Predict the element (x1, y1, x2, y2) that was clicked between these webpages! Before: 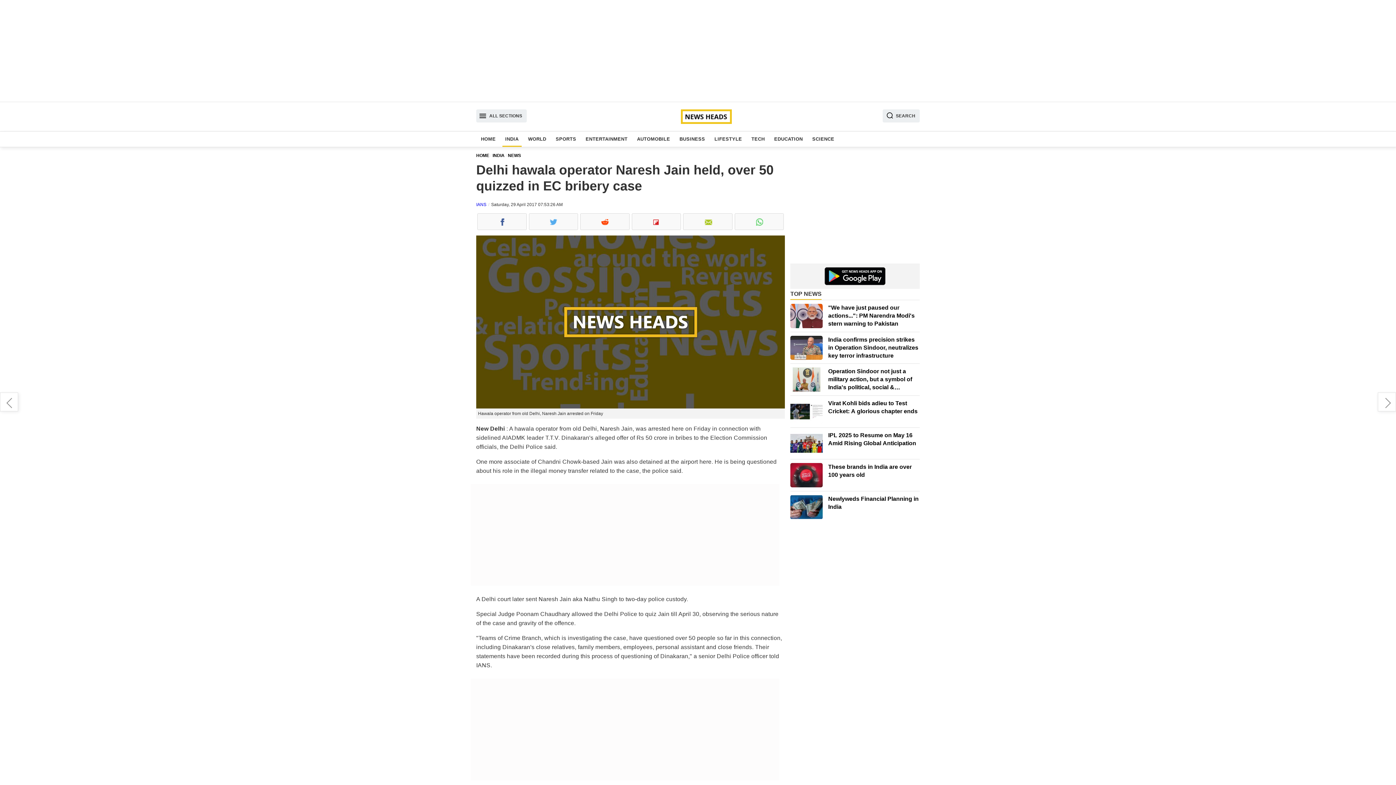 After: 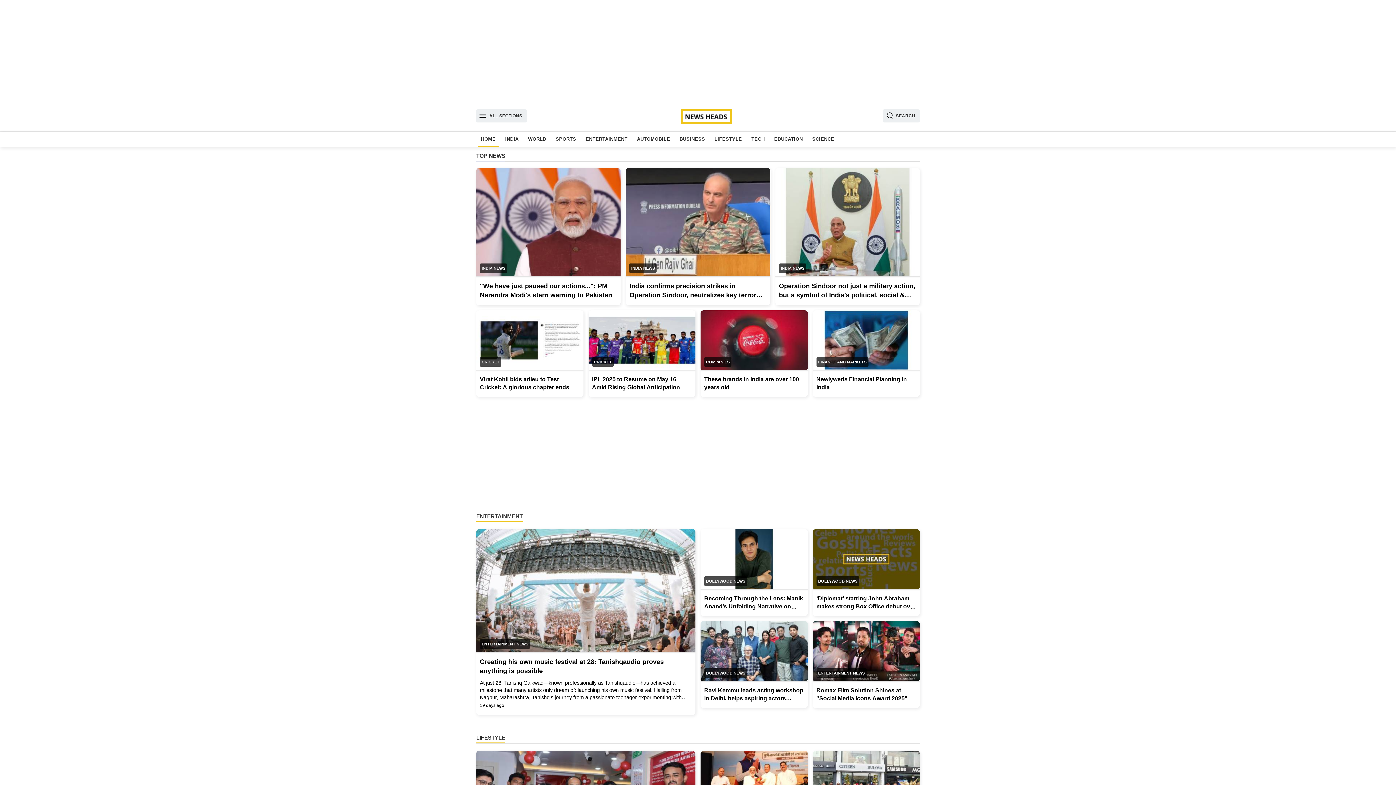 Action: bbox: (476, 152, 492, 158) label: HOME